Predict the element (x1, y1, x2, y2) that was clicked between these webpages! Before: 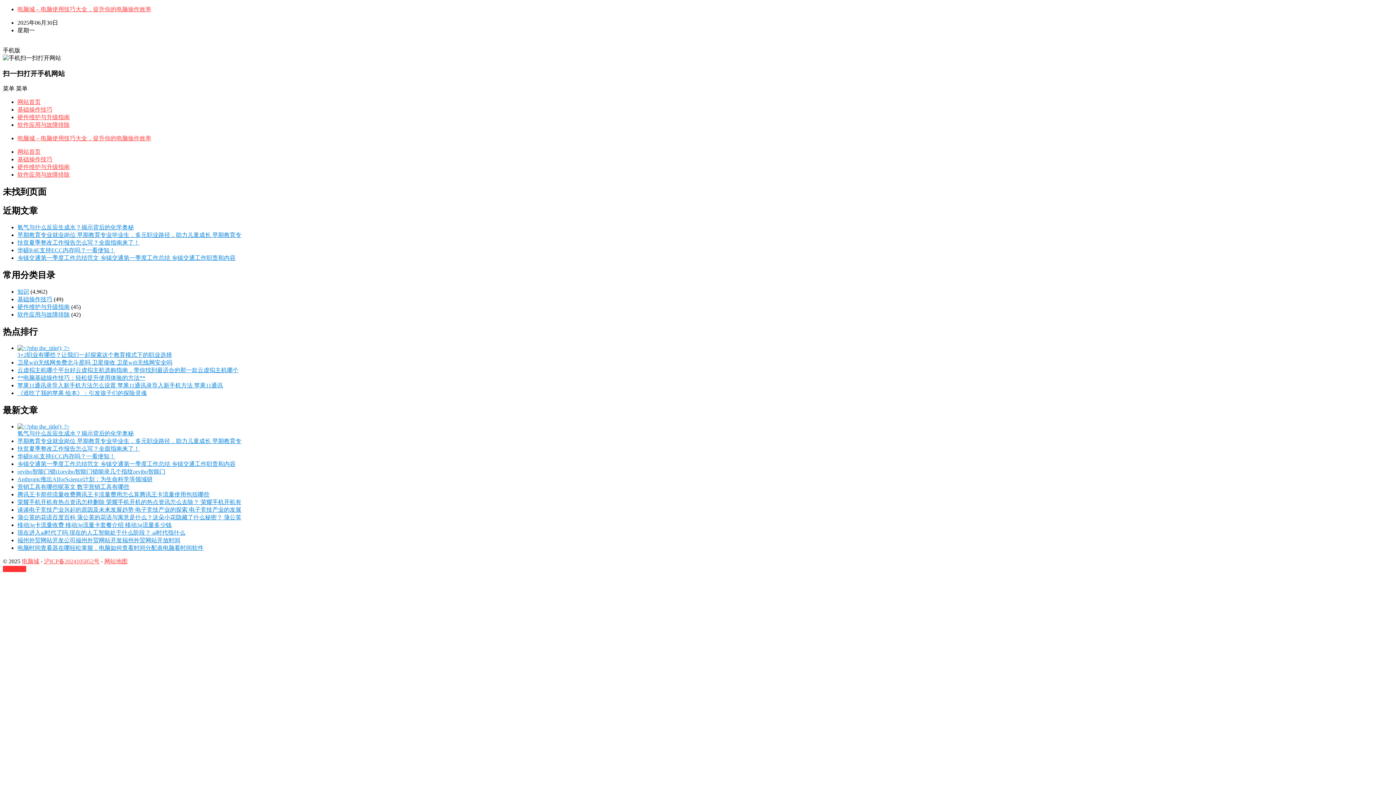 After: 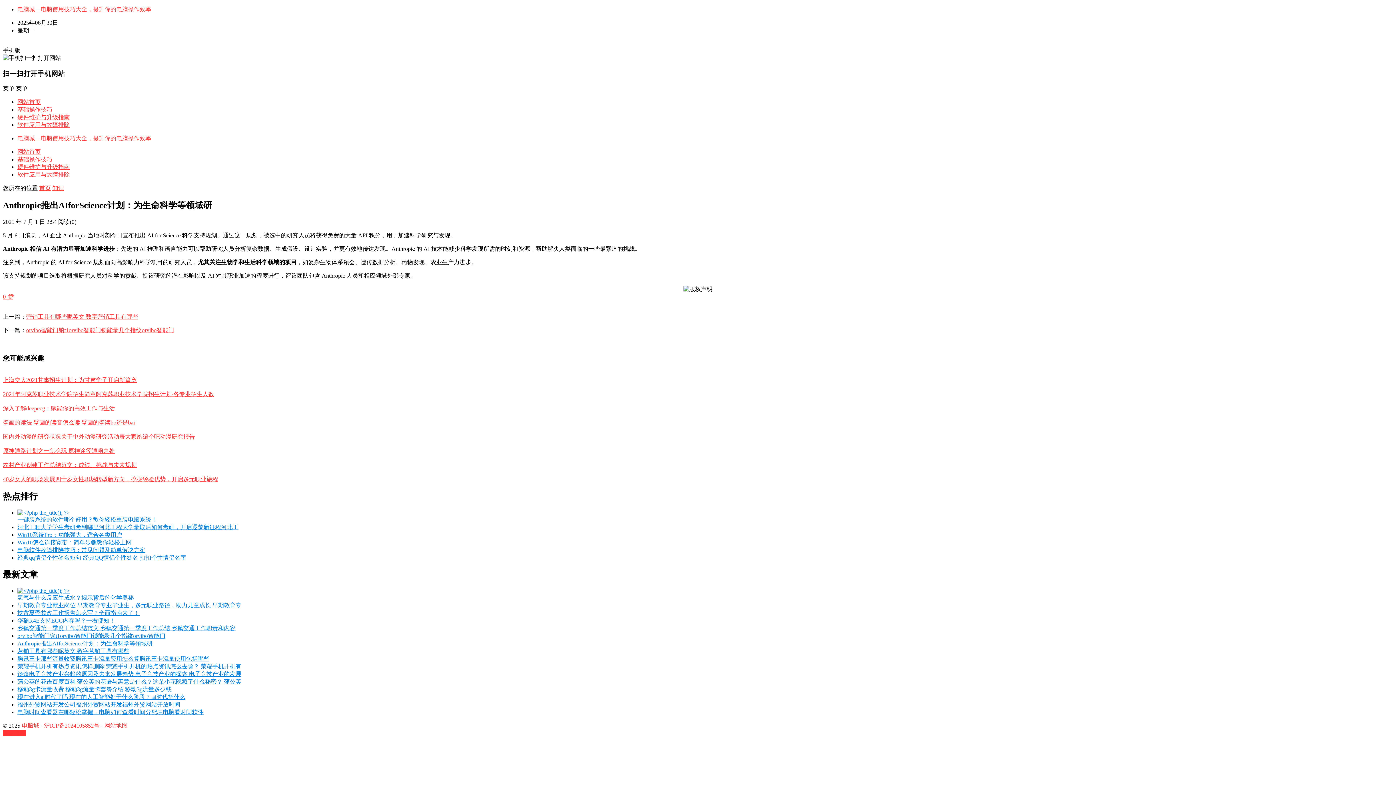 Action: label: Anthropic推出AIforScience计划：为生命科学等领域研 bbox: (17, 476, 152, 482)